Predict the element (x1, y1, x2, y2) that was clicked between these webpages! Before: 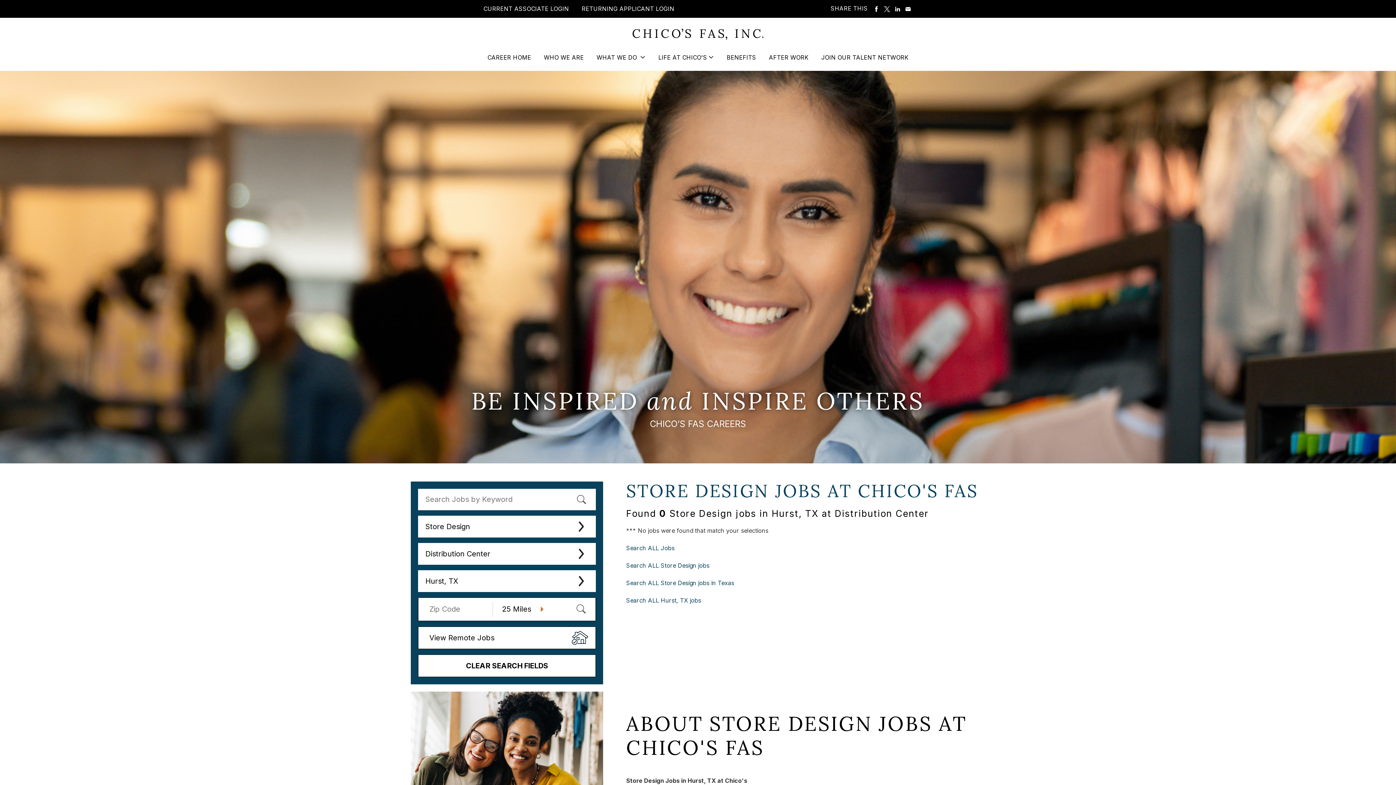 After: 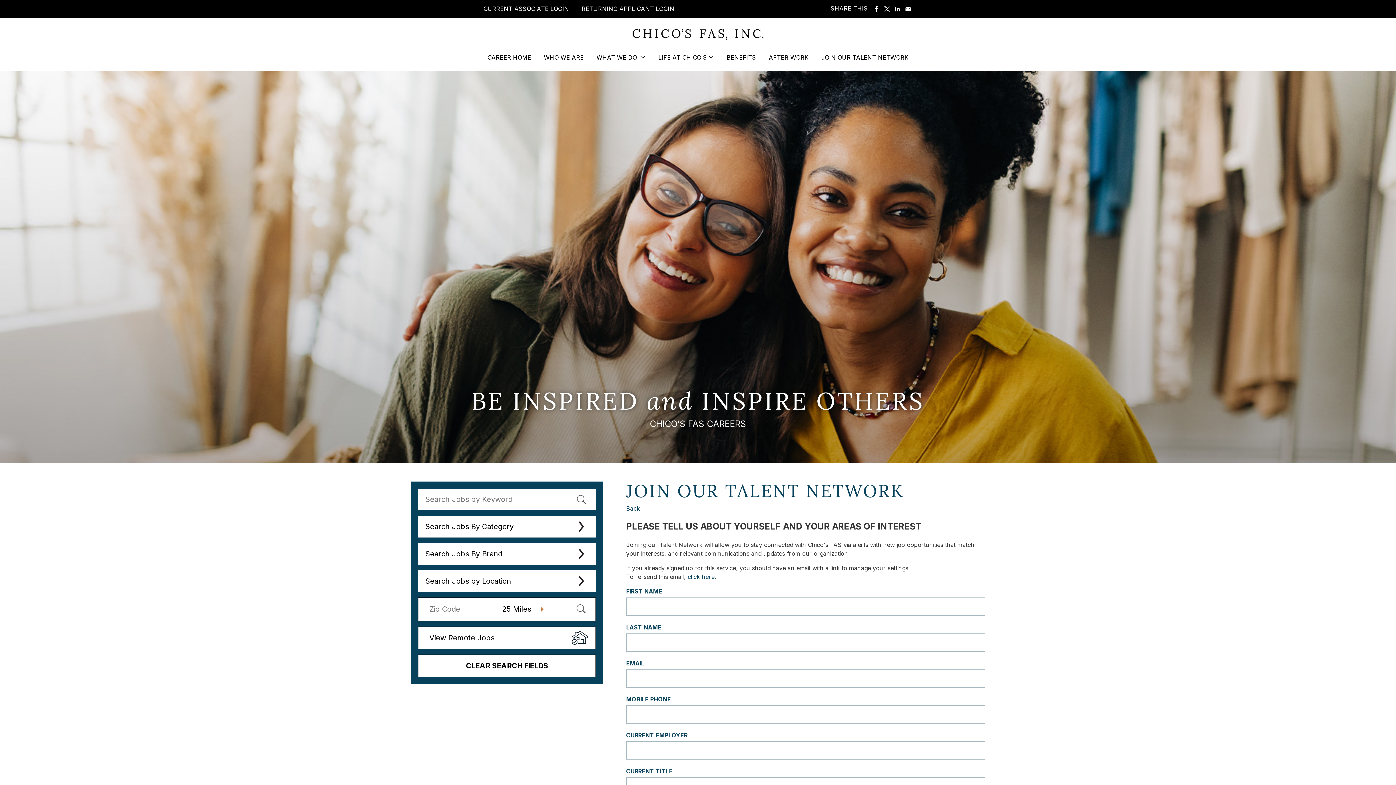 Action: label: JOIN OUR TALENT NETWORK bbox: (821, 53, 908, 71)